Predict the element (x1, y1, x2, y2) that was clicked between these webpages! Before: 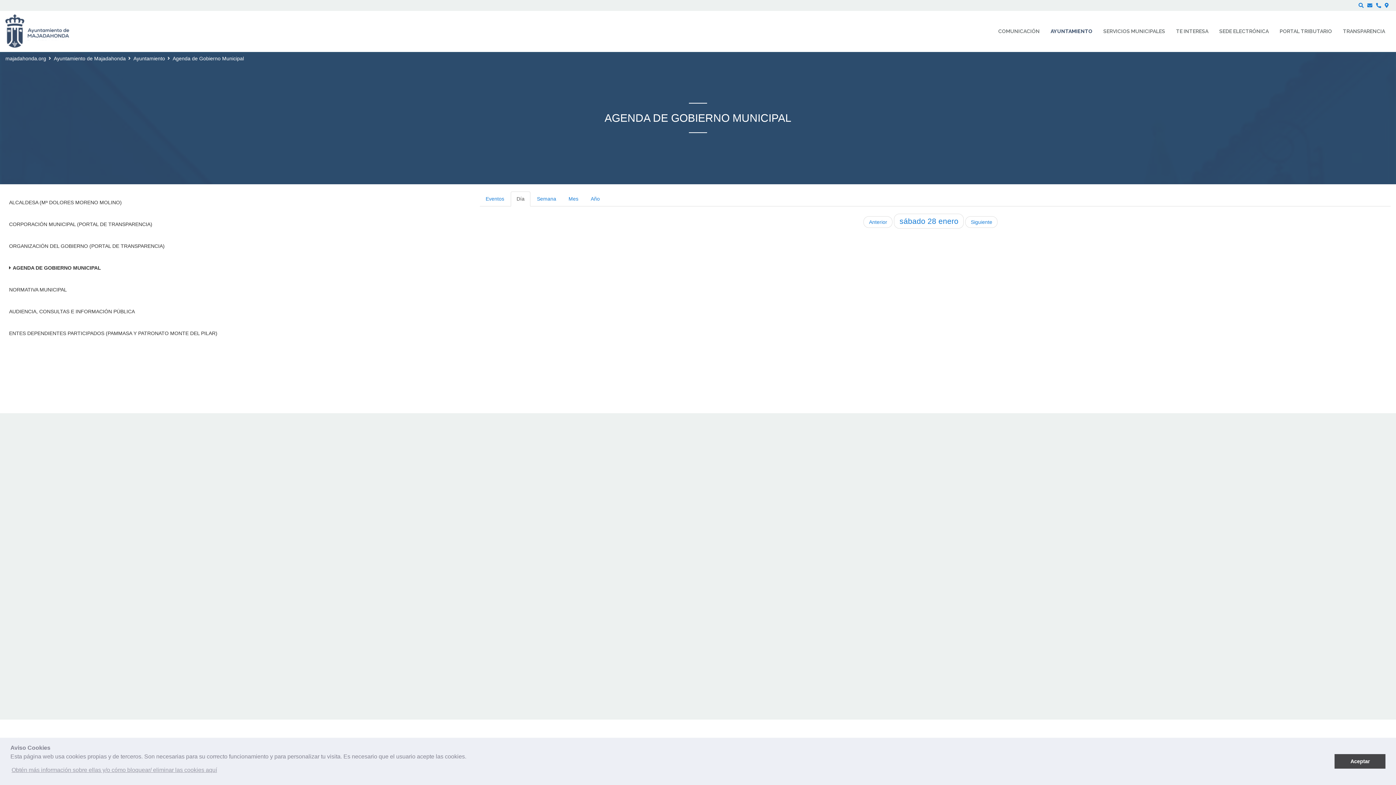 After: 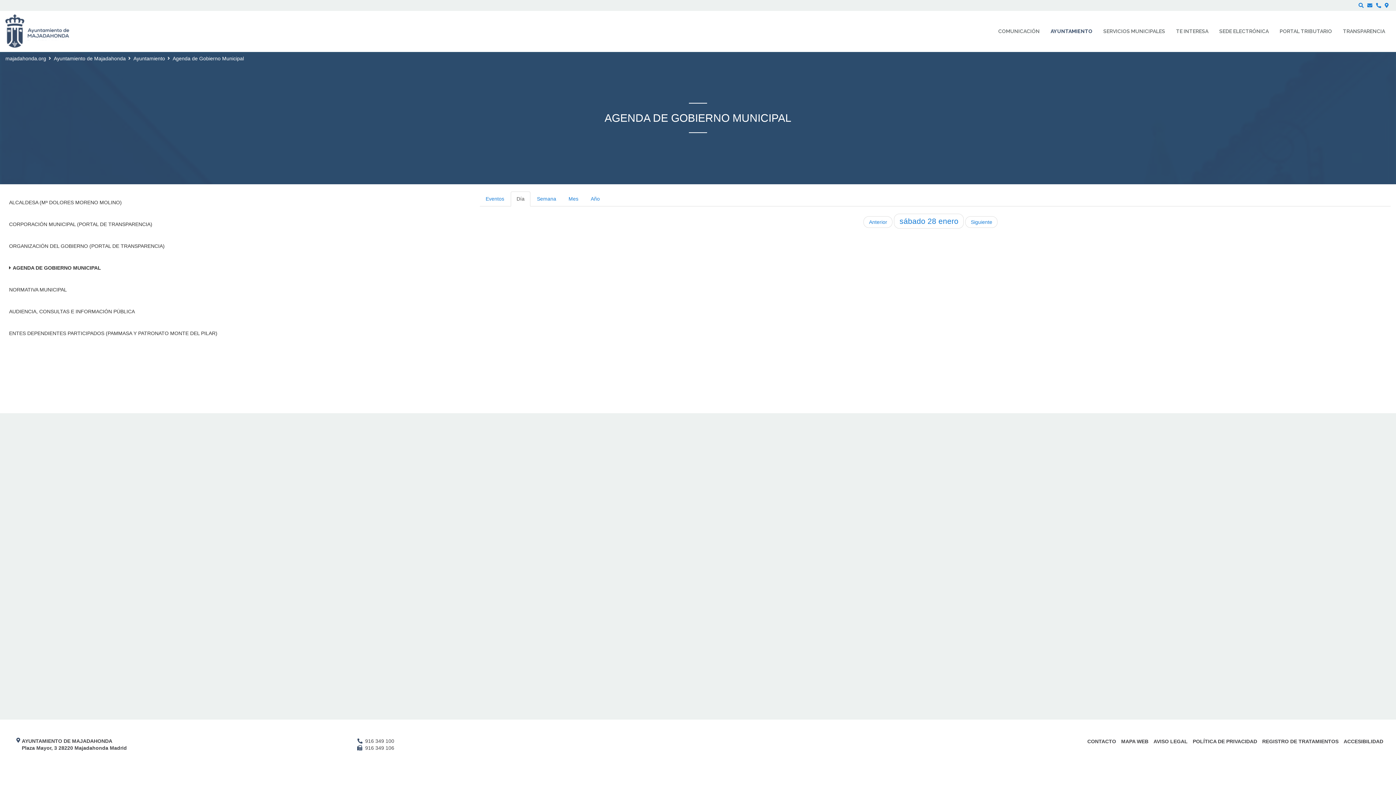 Action: bbox: (1334, 754, 1385, 768) label: dismiss cookie message